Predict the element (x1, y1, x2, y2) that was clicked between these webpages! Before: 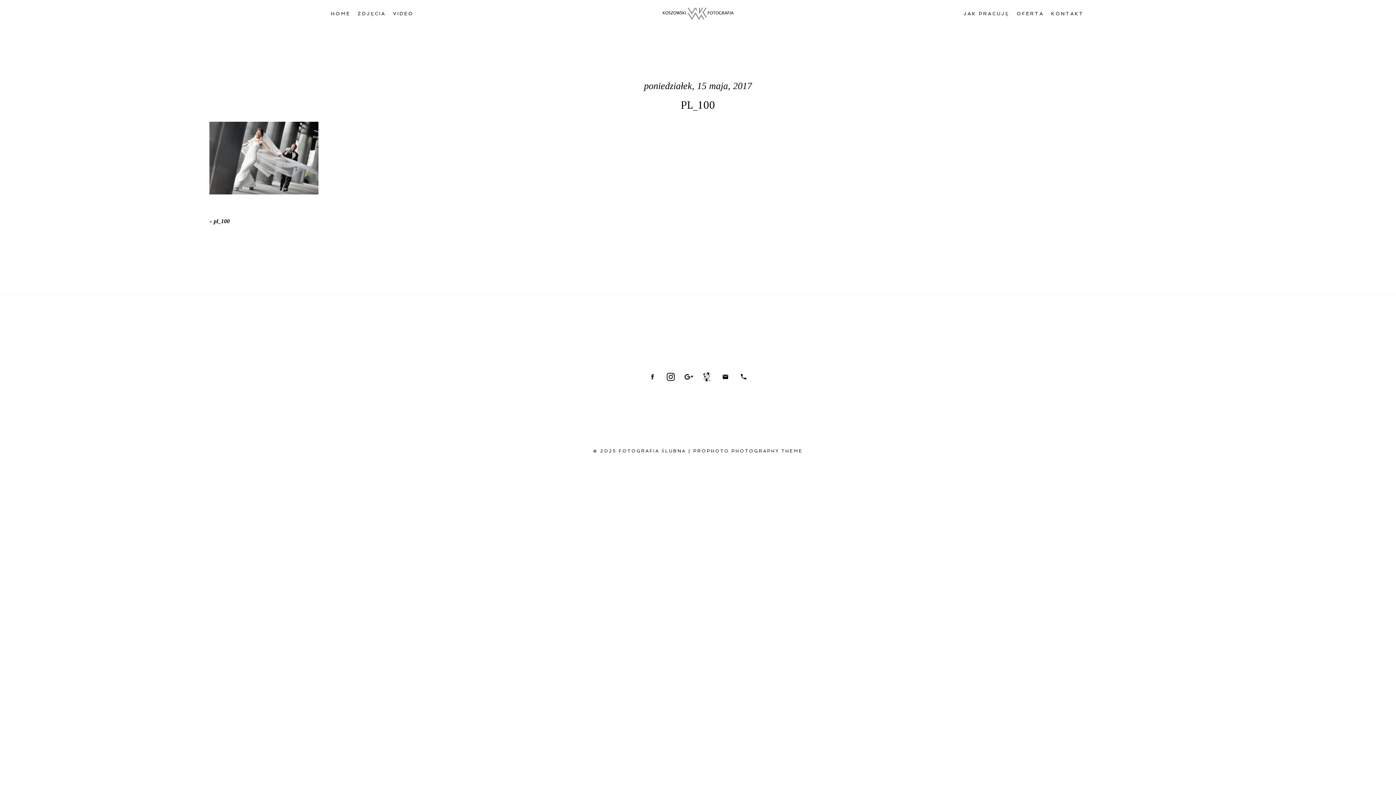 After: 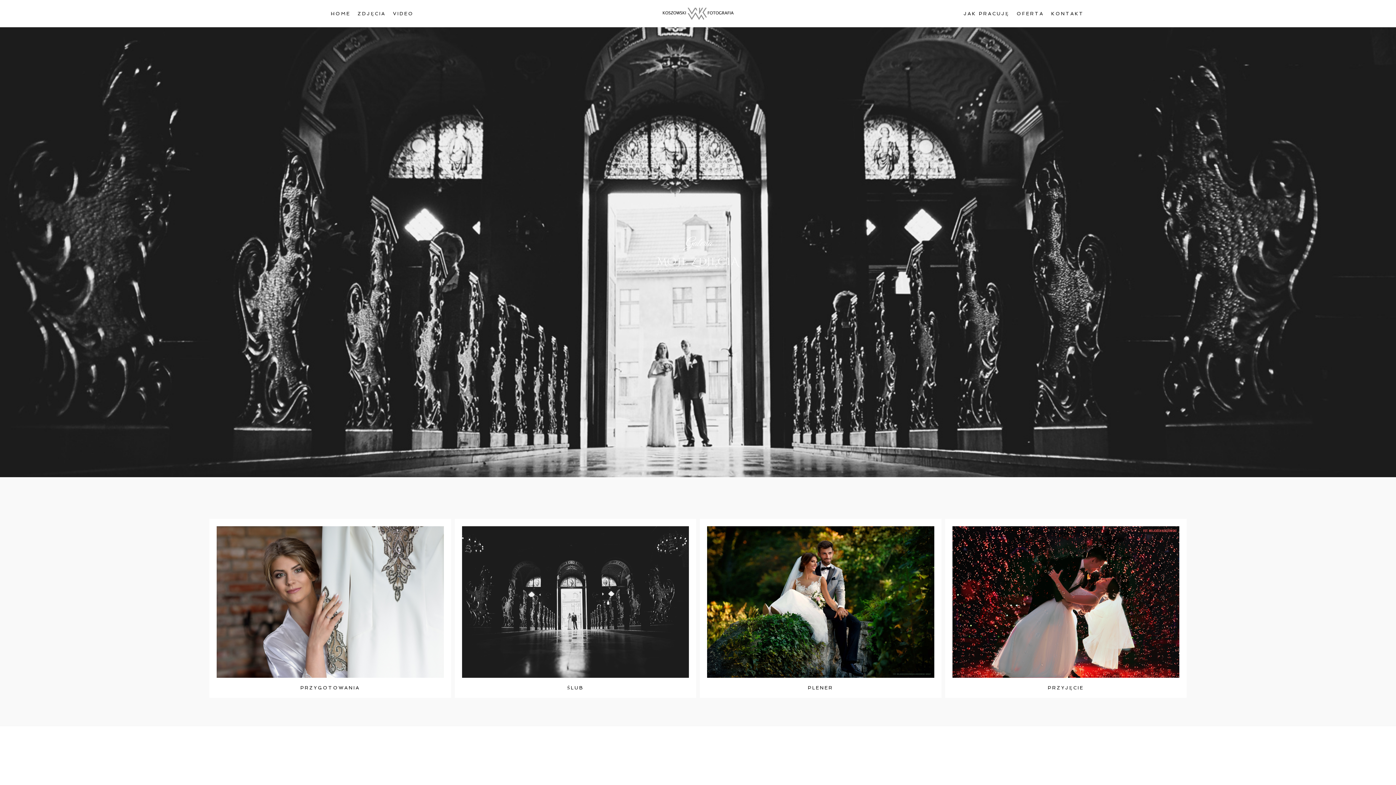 Action: bbox: (357, 10, 385, 16) label: ZDJĘCIA